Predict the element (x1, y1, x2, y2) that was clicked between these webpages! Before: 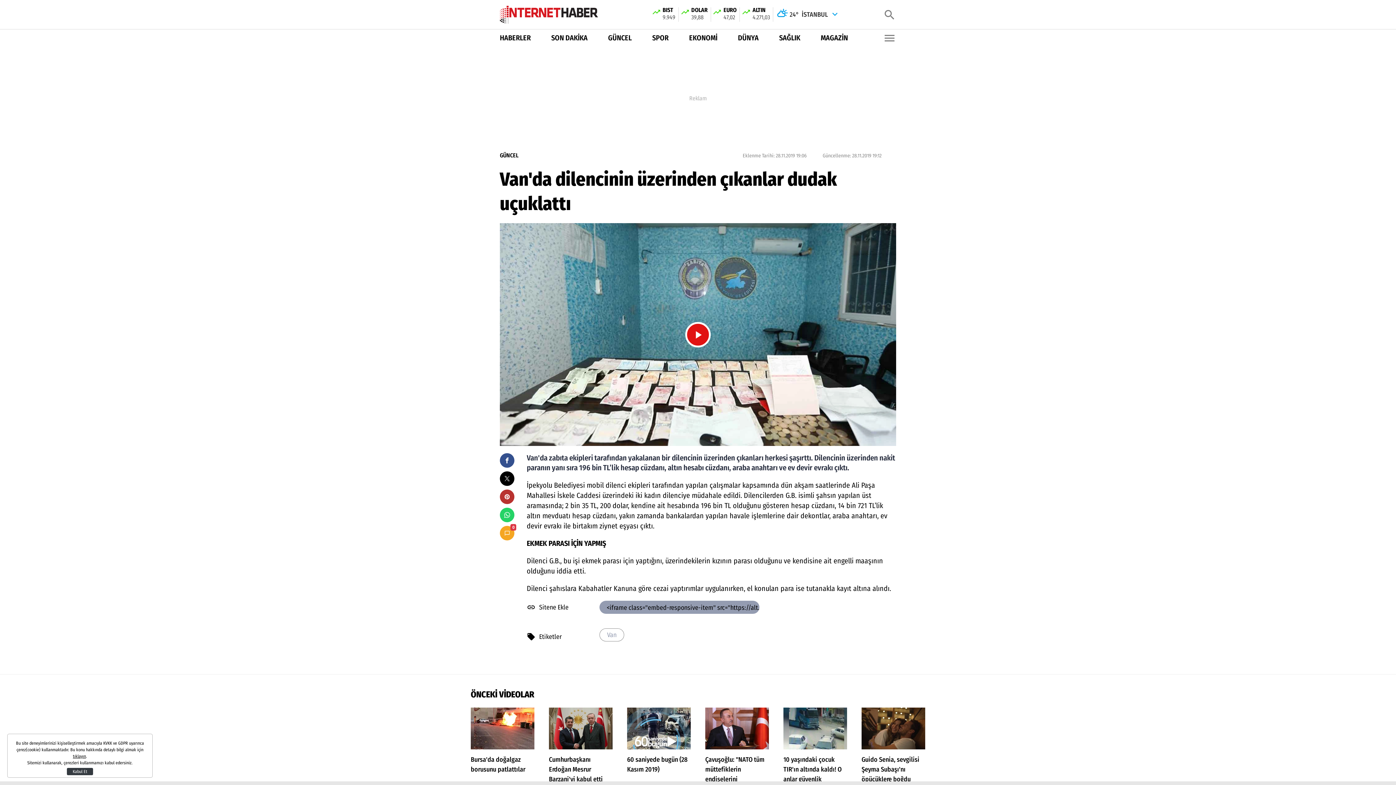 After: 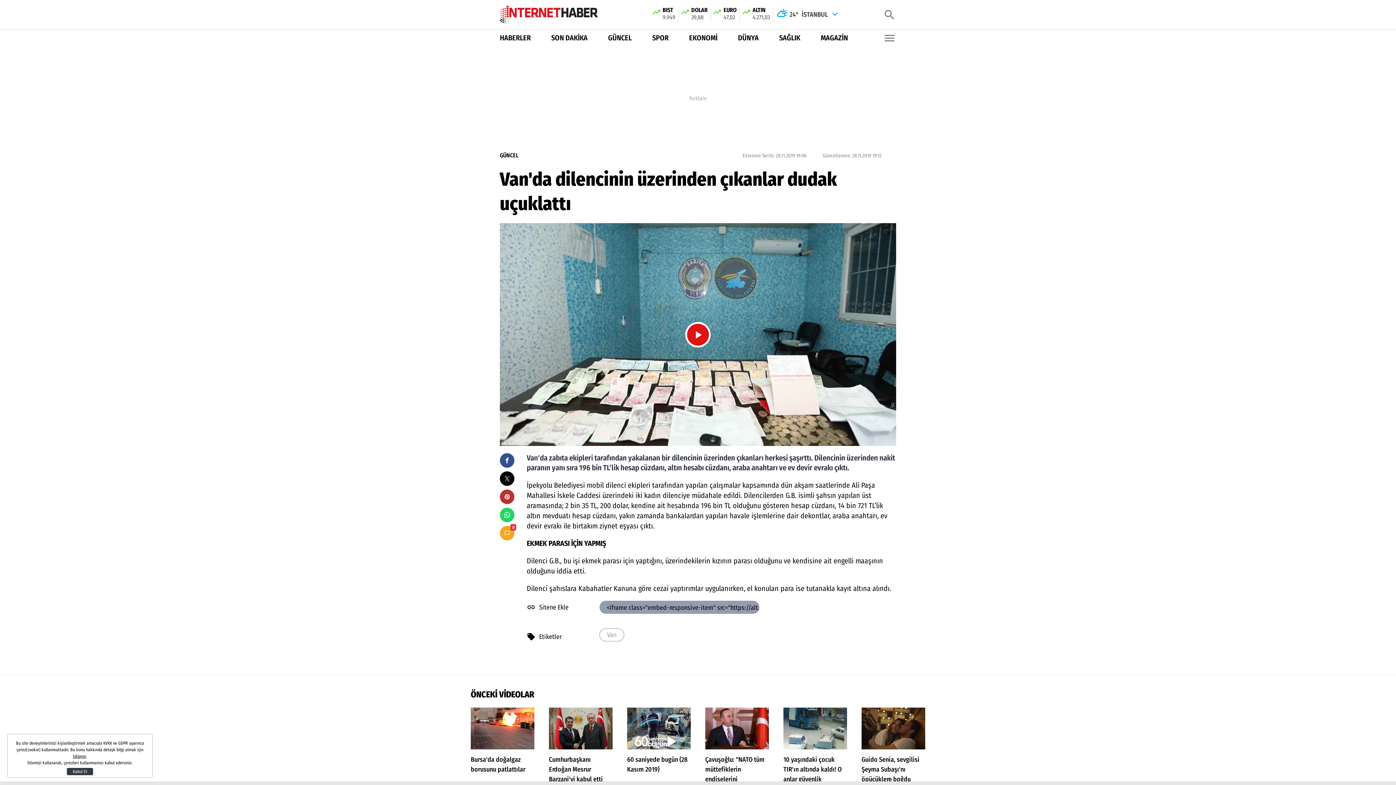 Action: label: SPOR bbox: (652, 32, 668, 43)